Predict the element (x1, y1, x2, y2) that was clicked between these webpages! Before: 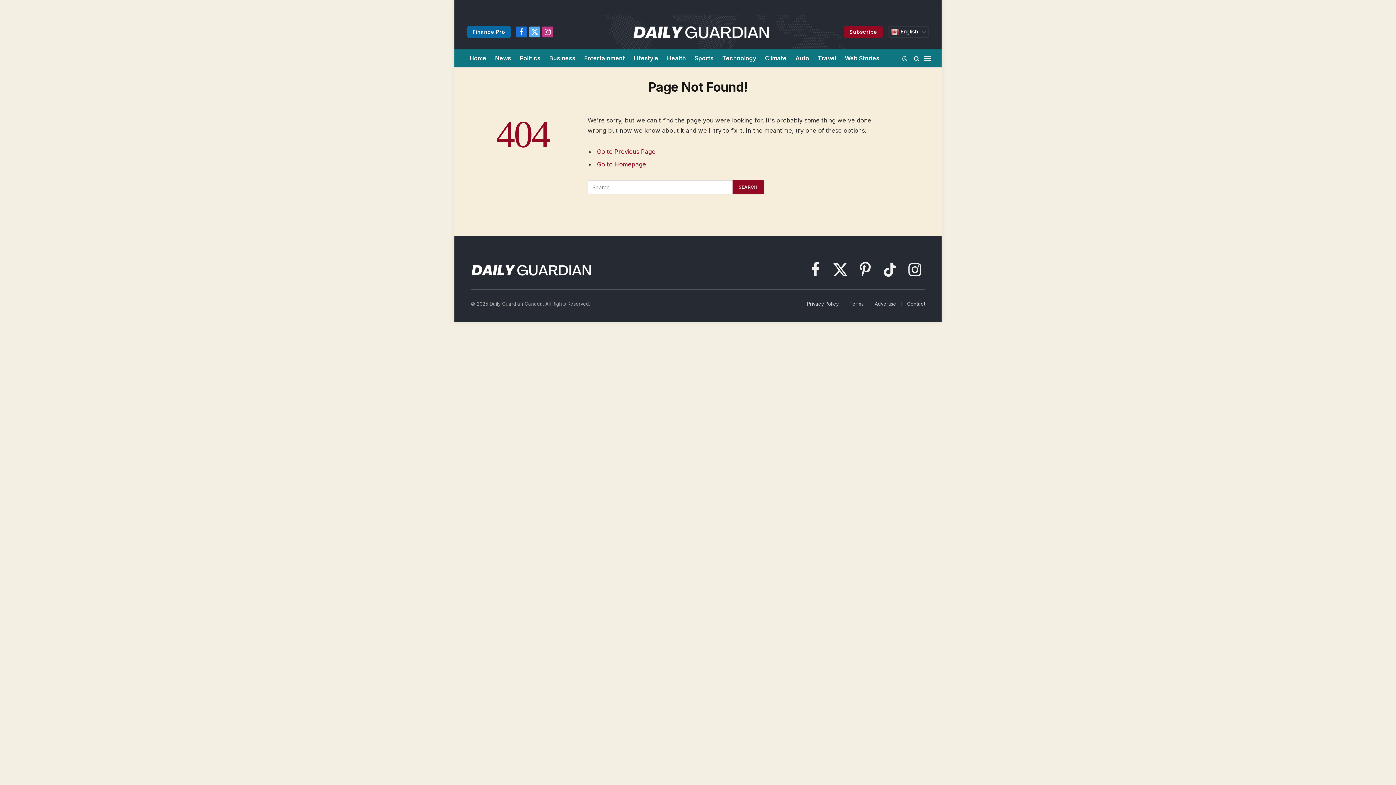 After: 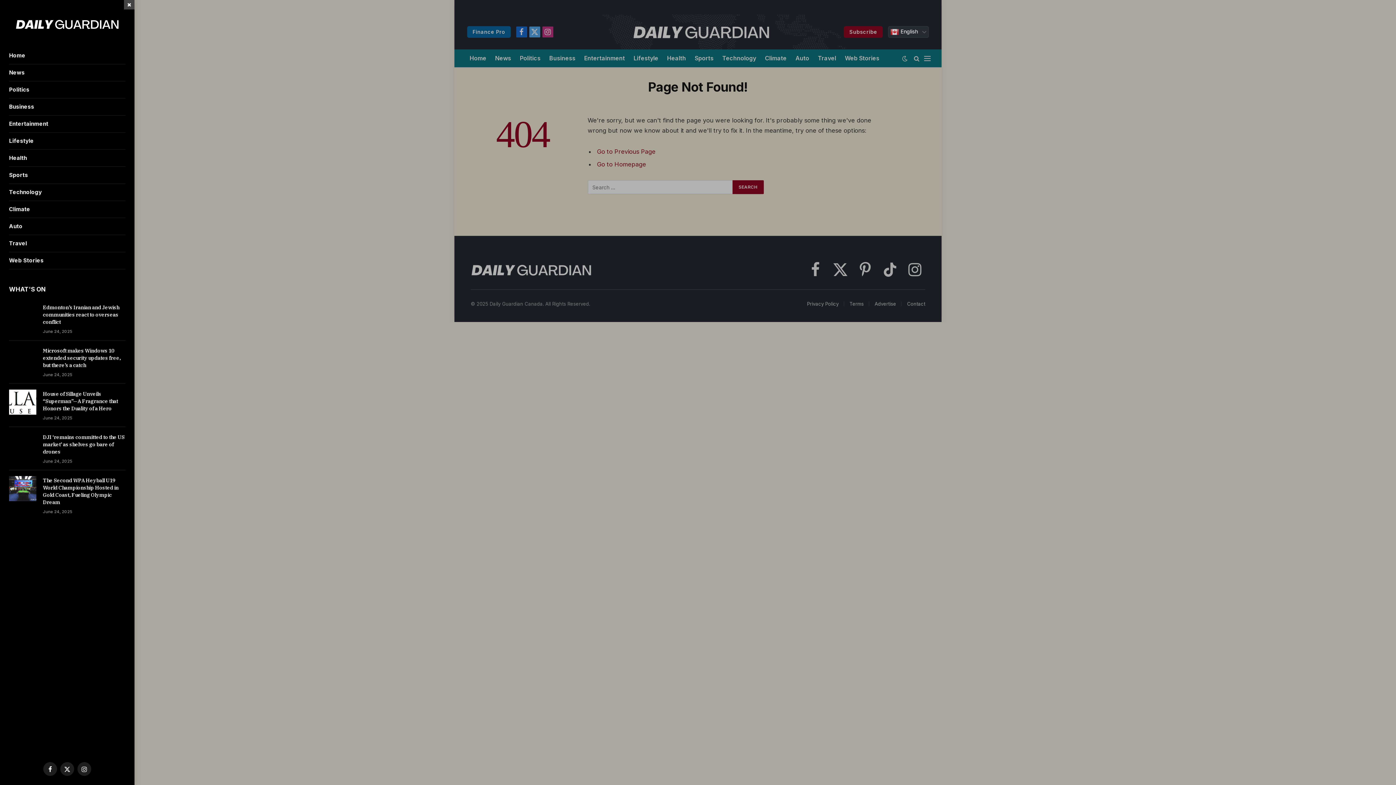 Action: bbox: (924, 50, 930, 66) label: Menu